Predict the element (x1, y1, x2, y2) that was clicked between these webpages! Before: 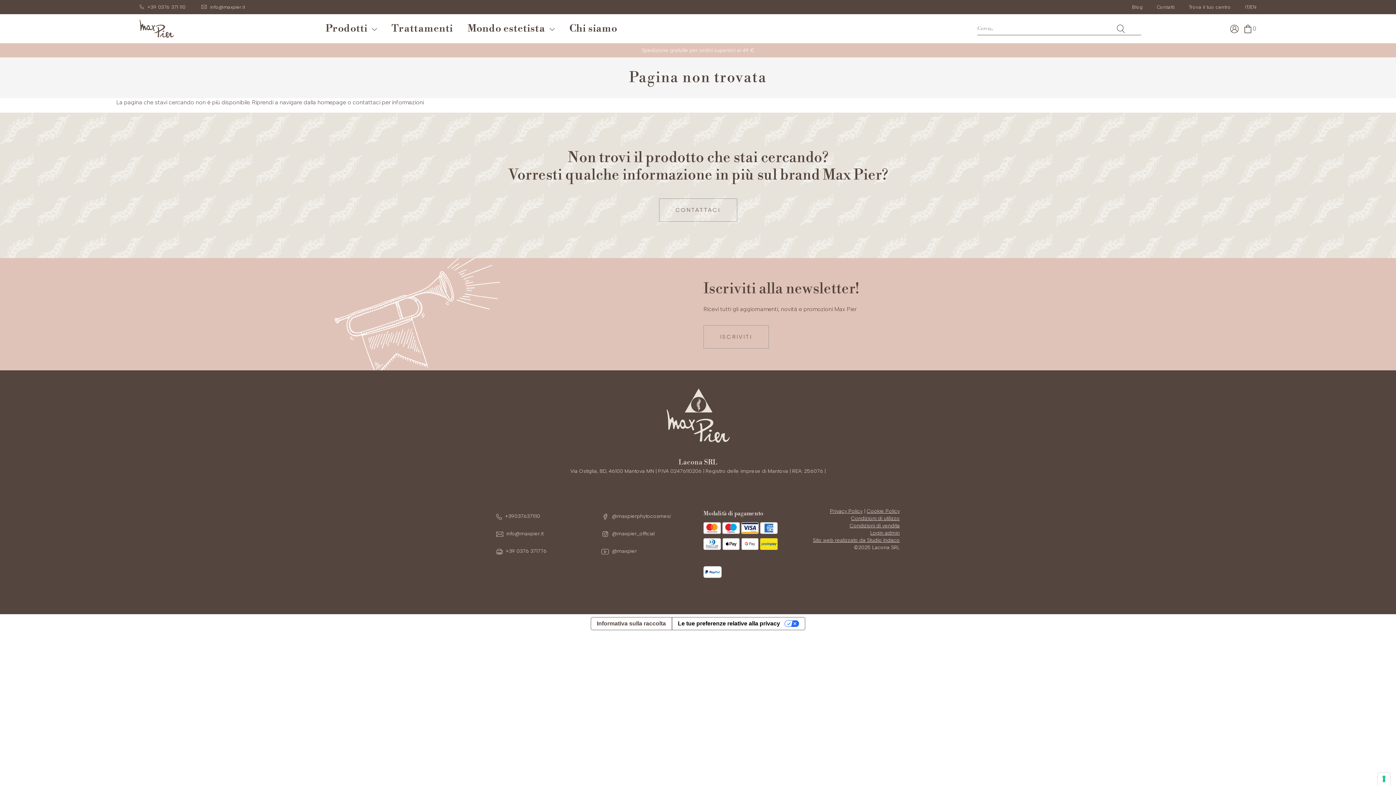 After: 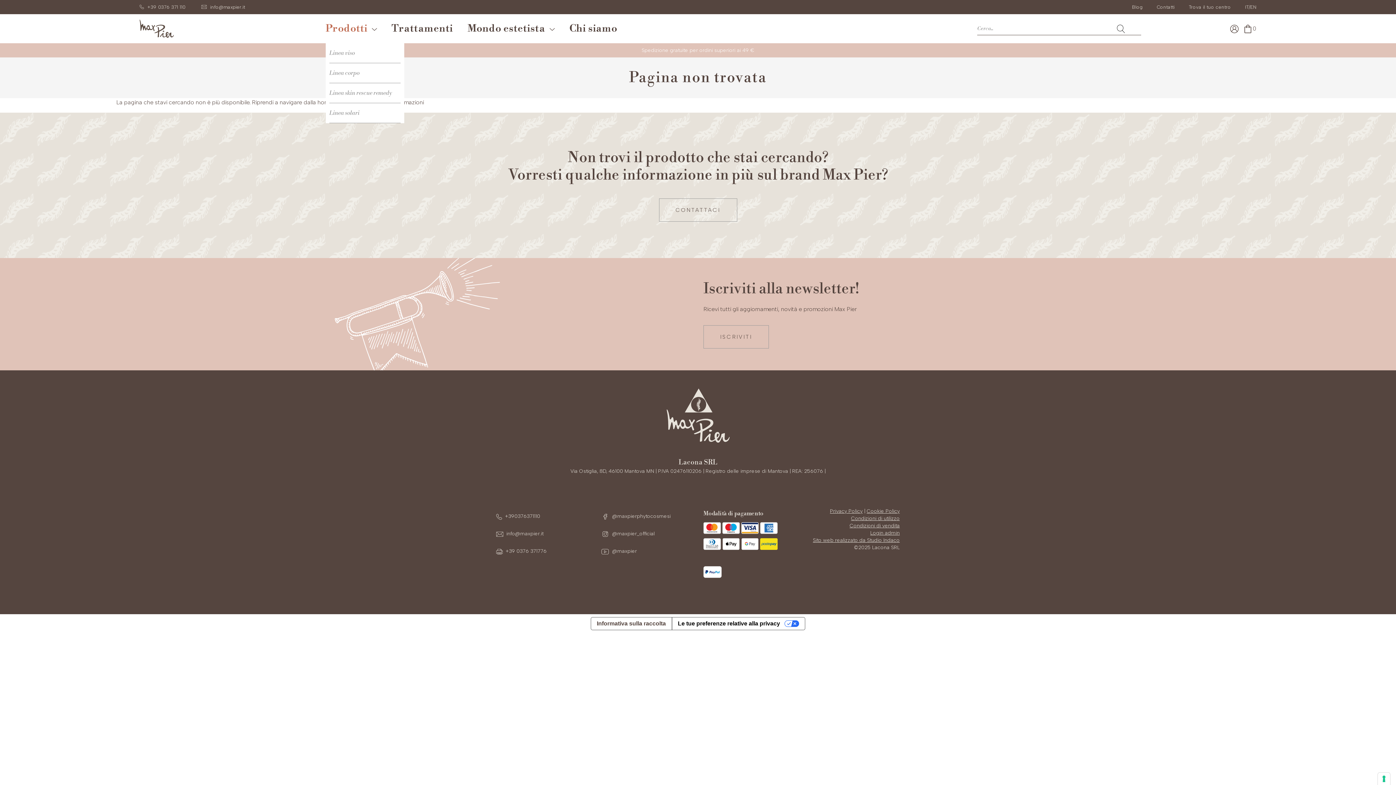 Action: label: Prodotti   bbox: (325, 14, 377, 42)